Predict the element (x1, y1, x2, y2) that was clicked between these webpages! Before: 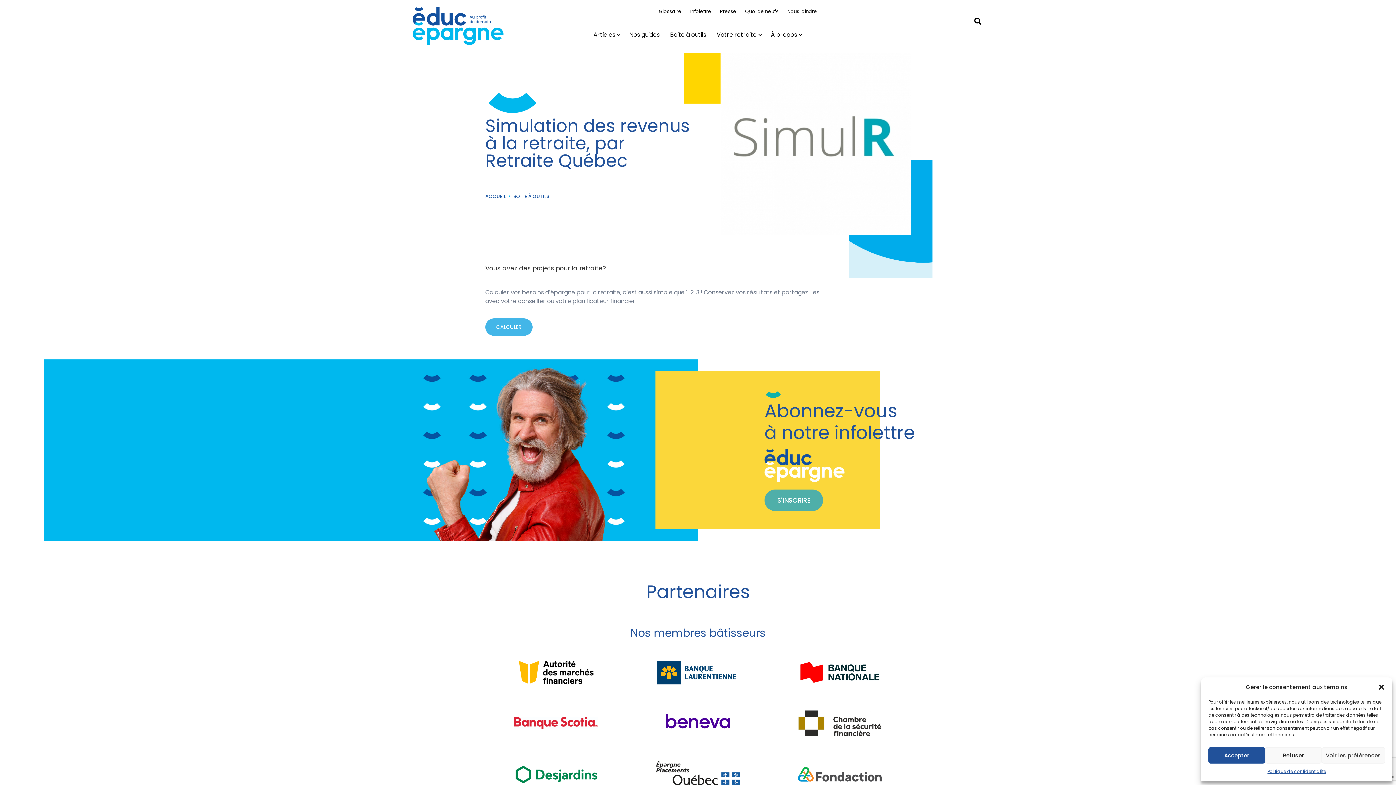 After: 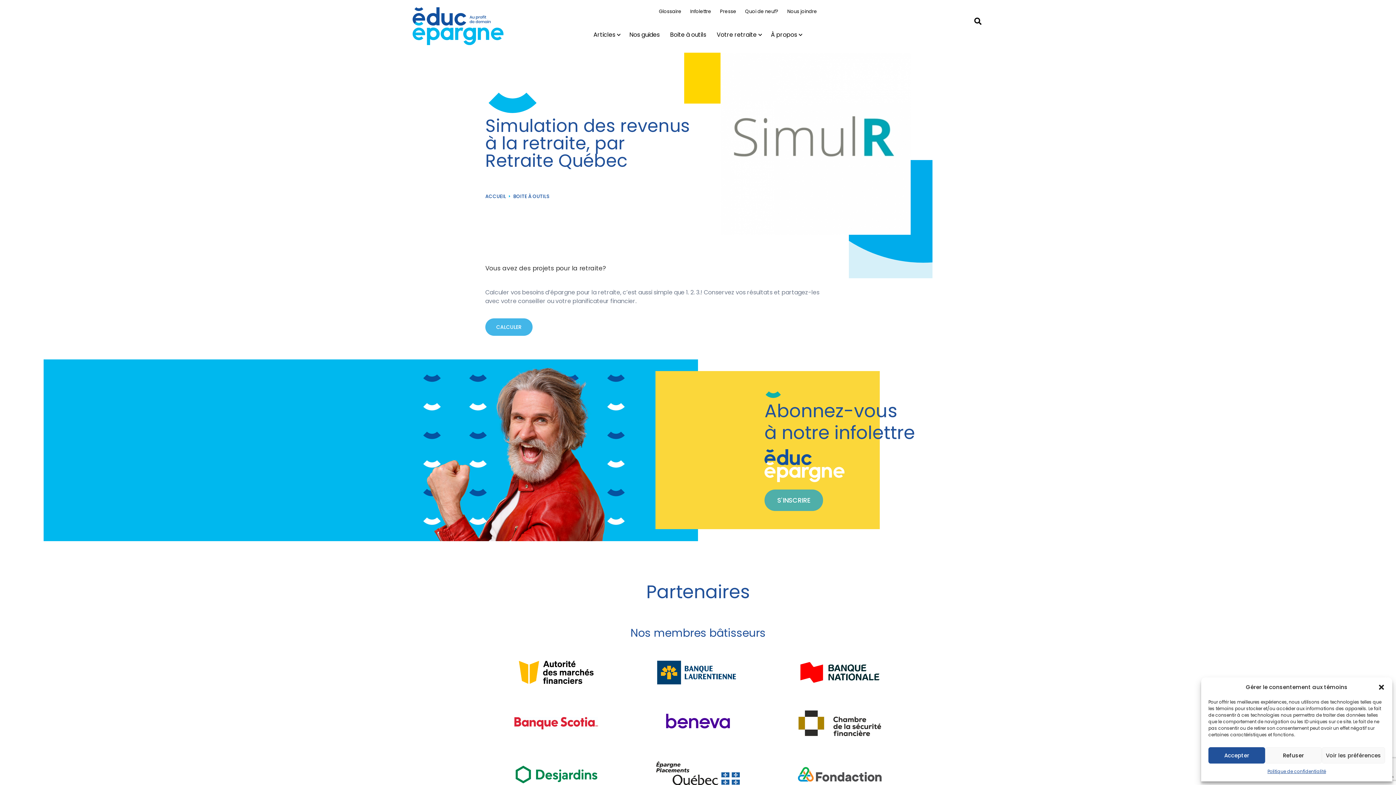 Action: bbox: (798, 705, 881, 741)